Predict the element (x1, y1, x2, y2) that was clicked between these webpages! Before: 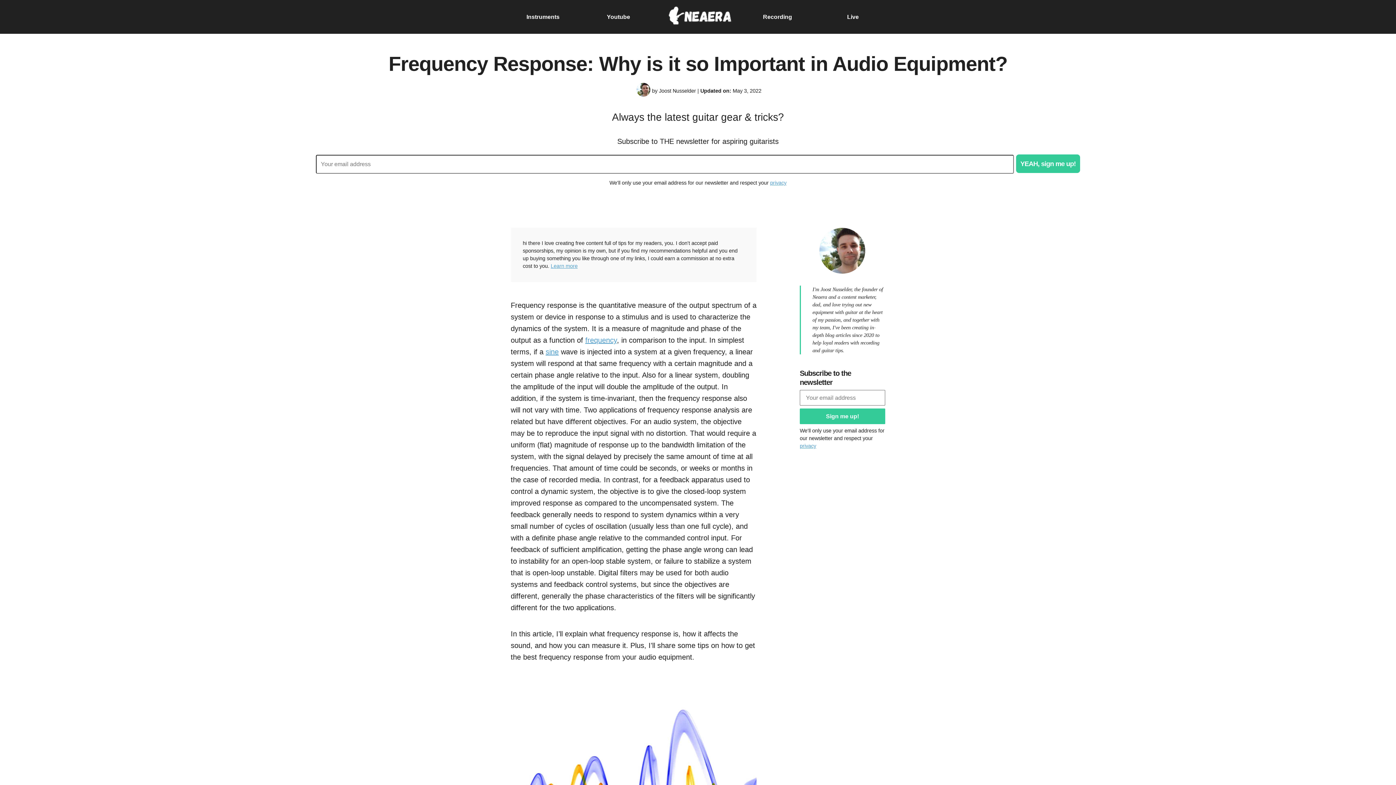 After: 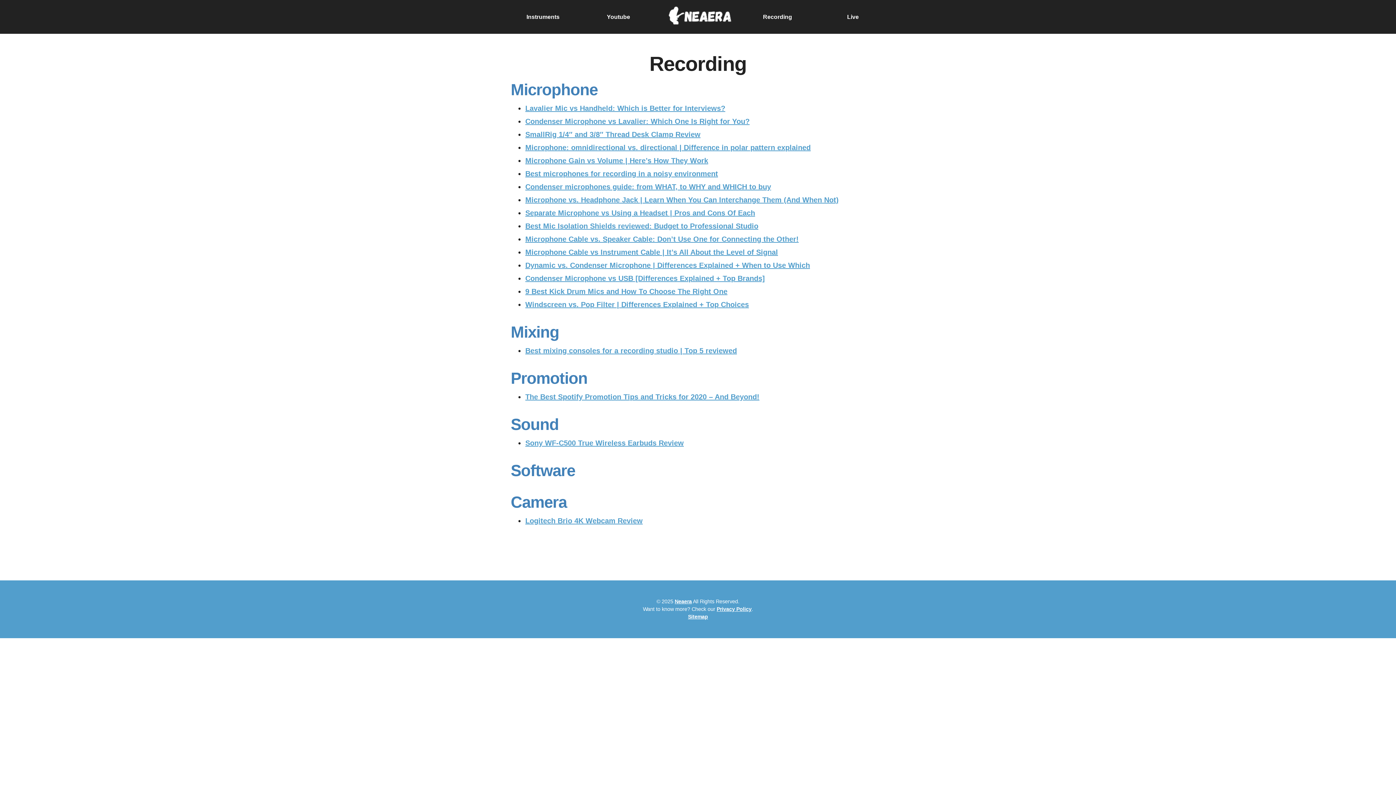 Action: bbox: (763, 13, 792, 20) label: Recording